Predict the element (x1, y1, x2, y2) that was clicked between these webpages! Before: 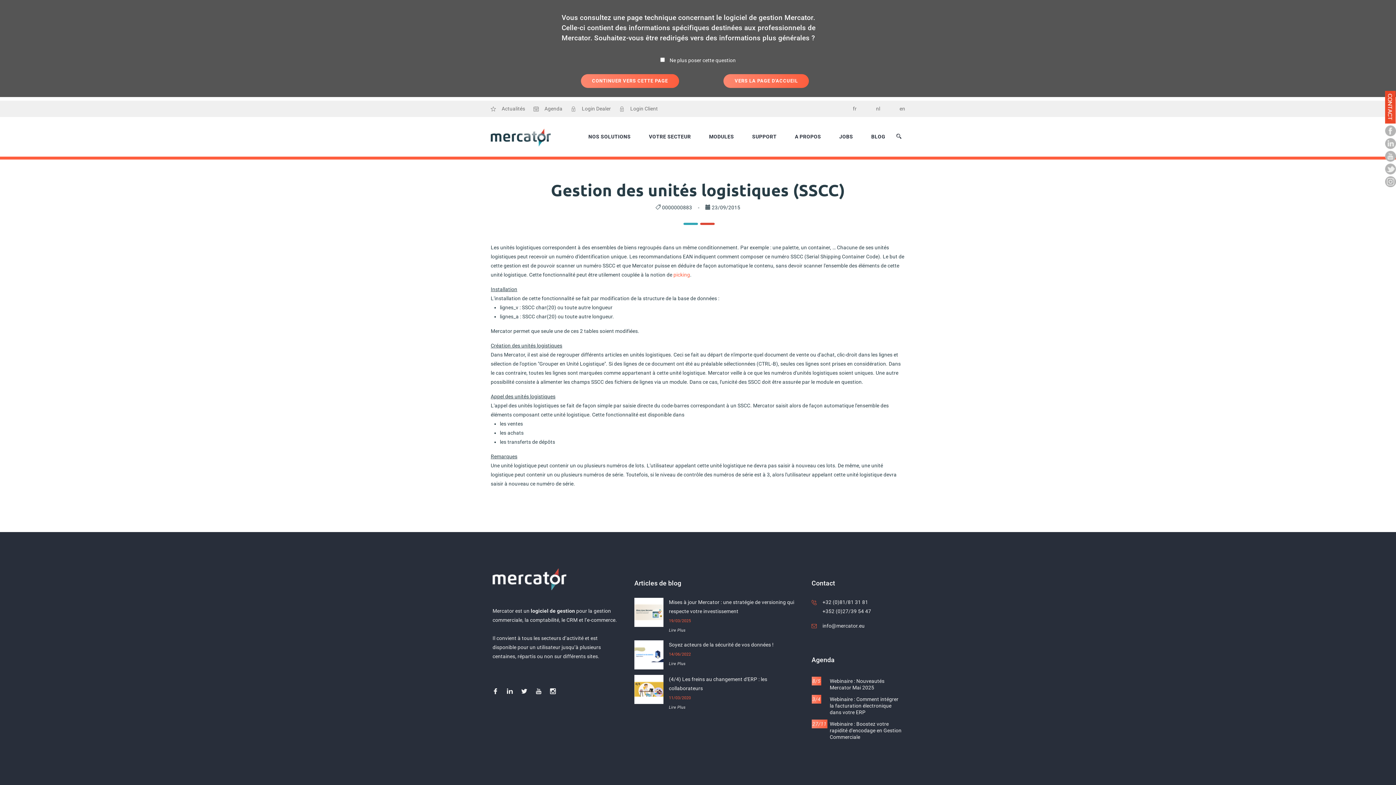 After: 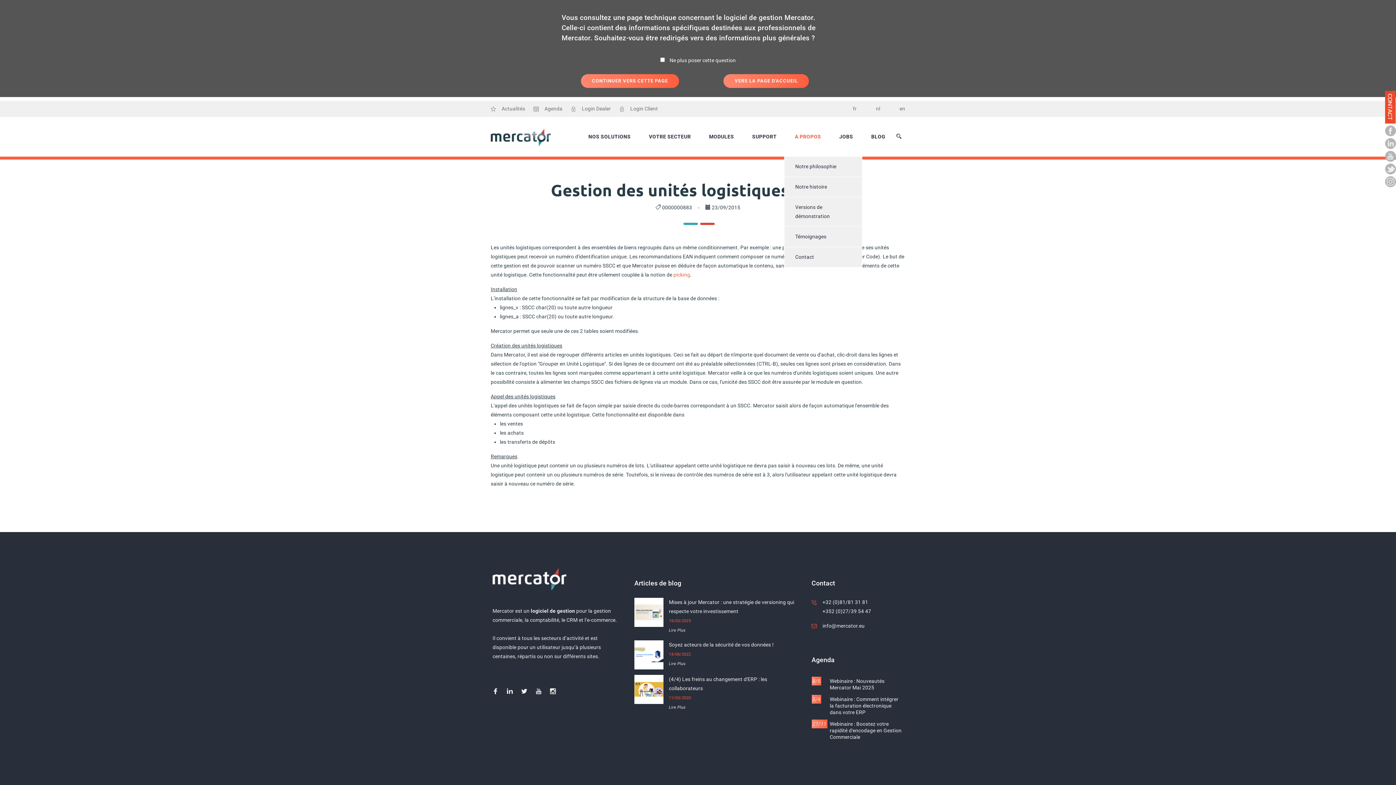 Action: bbox: (791, 128, 824, 156) label: A PROPOS